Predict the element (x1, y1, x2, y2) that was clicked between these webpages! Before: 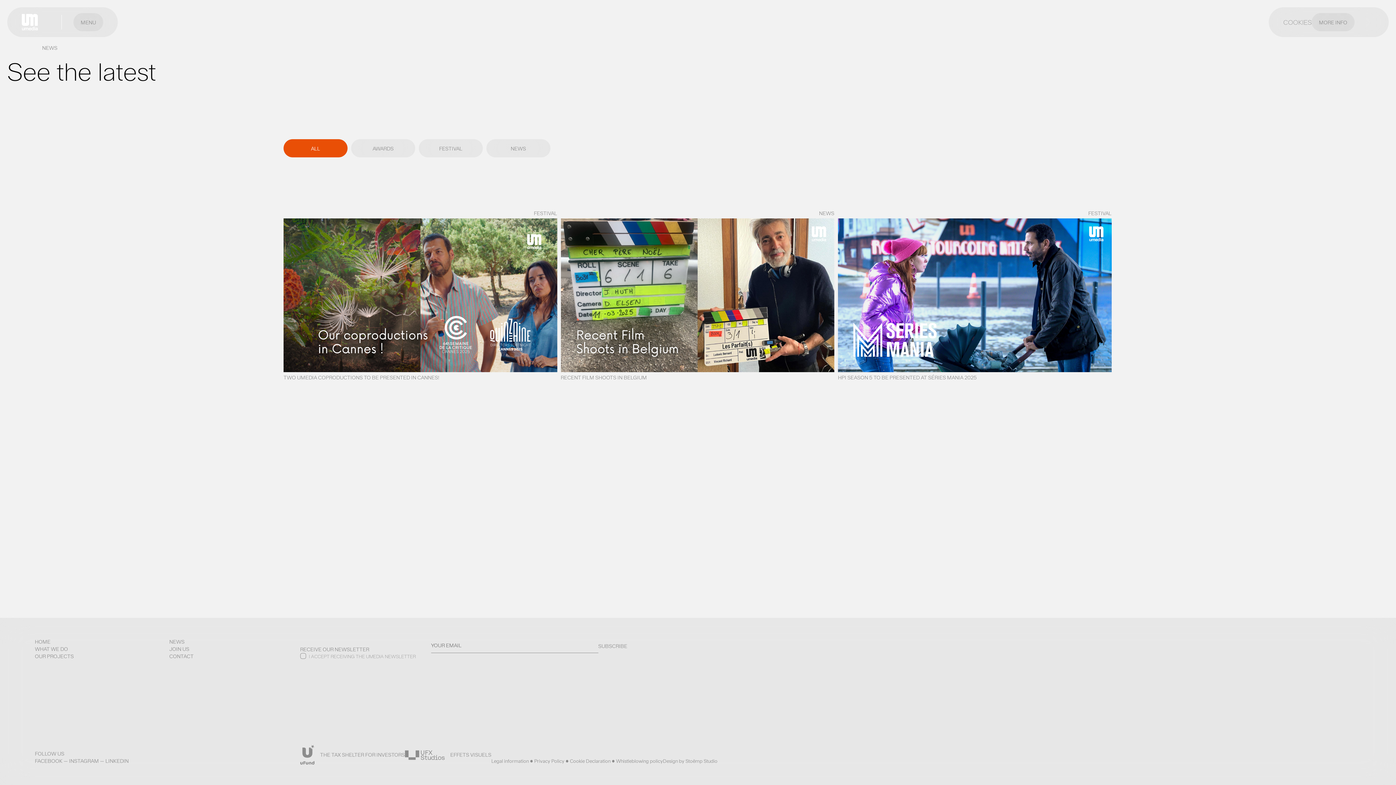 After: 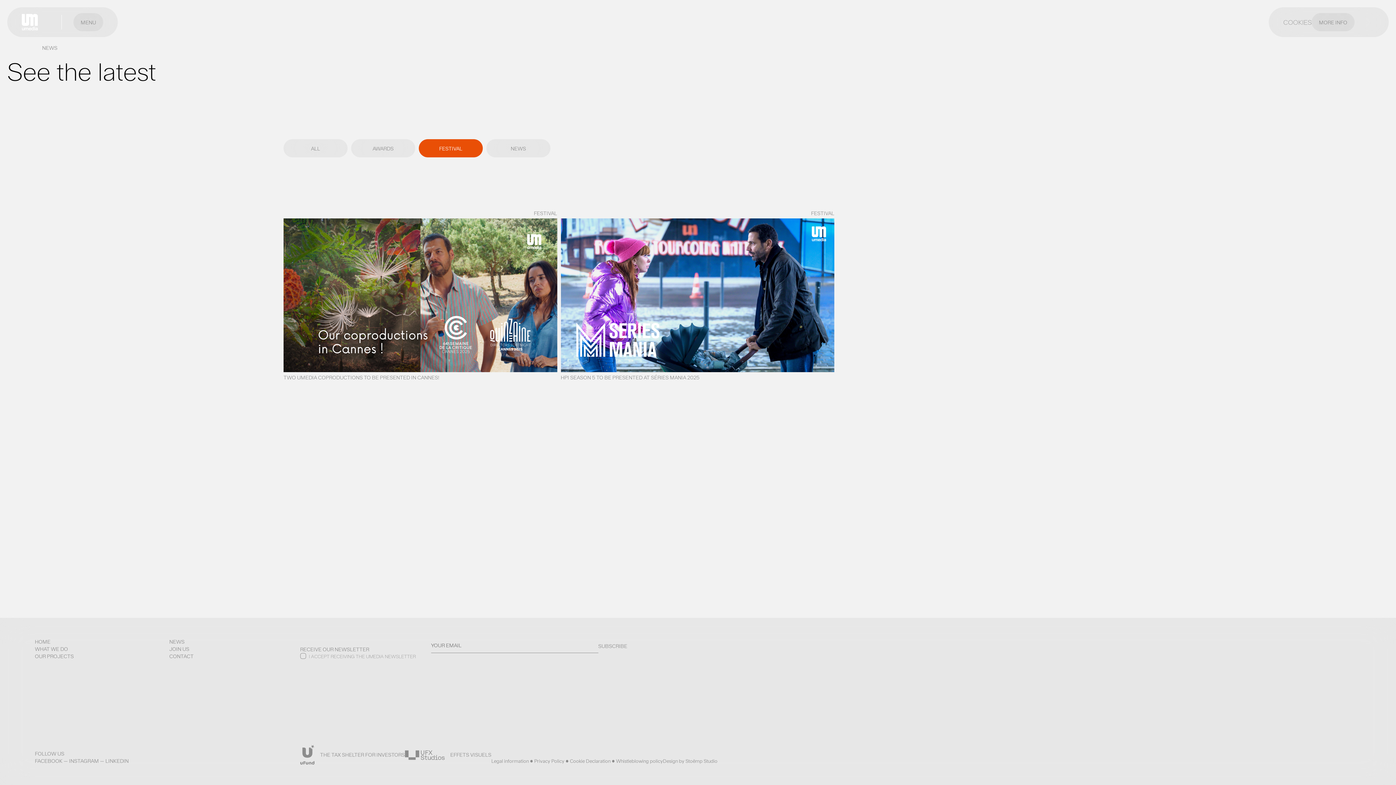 Action: bbox: (418, 139, 482, 157) label: FESTIVAL